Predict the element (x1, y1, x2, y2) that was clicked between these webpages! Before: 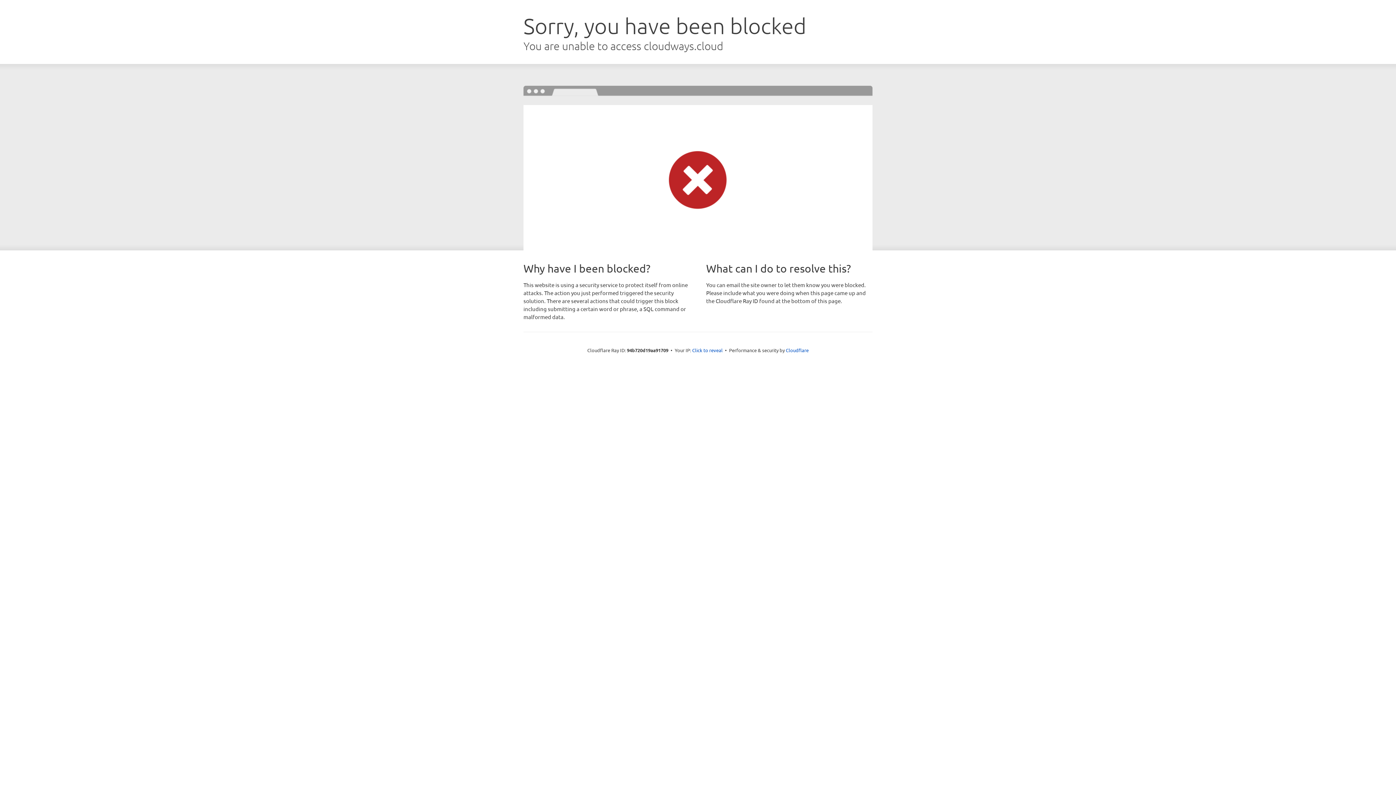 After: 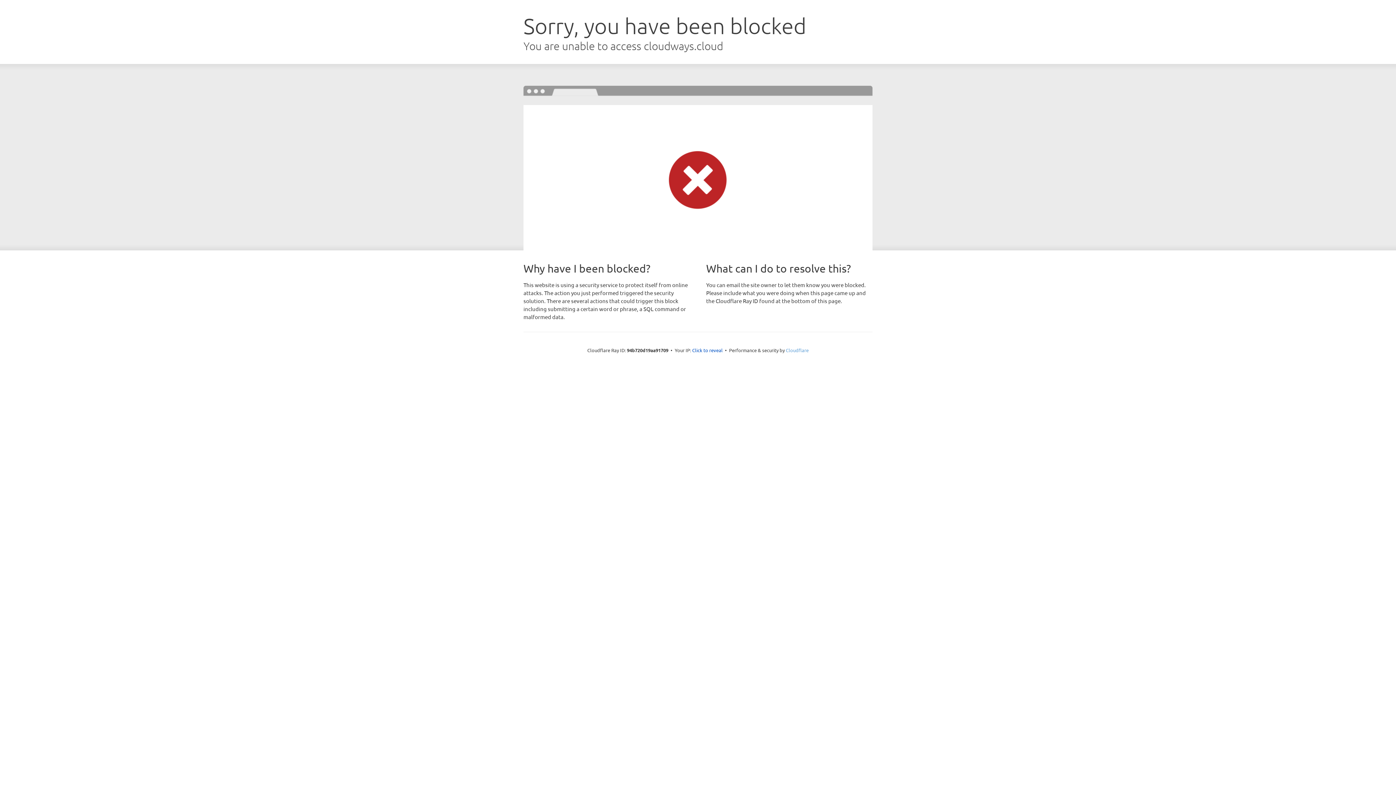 Action: label: Cloudflare bbox: (786, 347, 808, 353)